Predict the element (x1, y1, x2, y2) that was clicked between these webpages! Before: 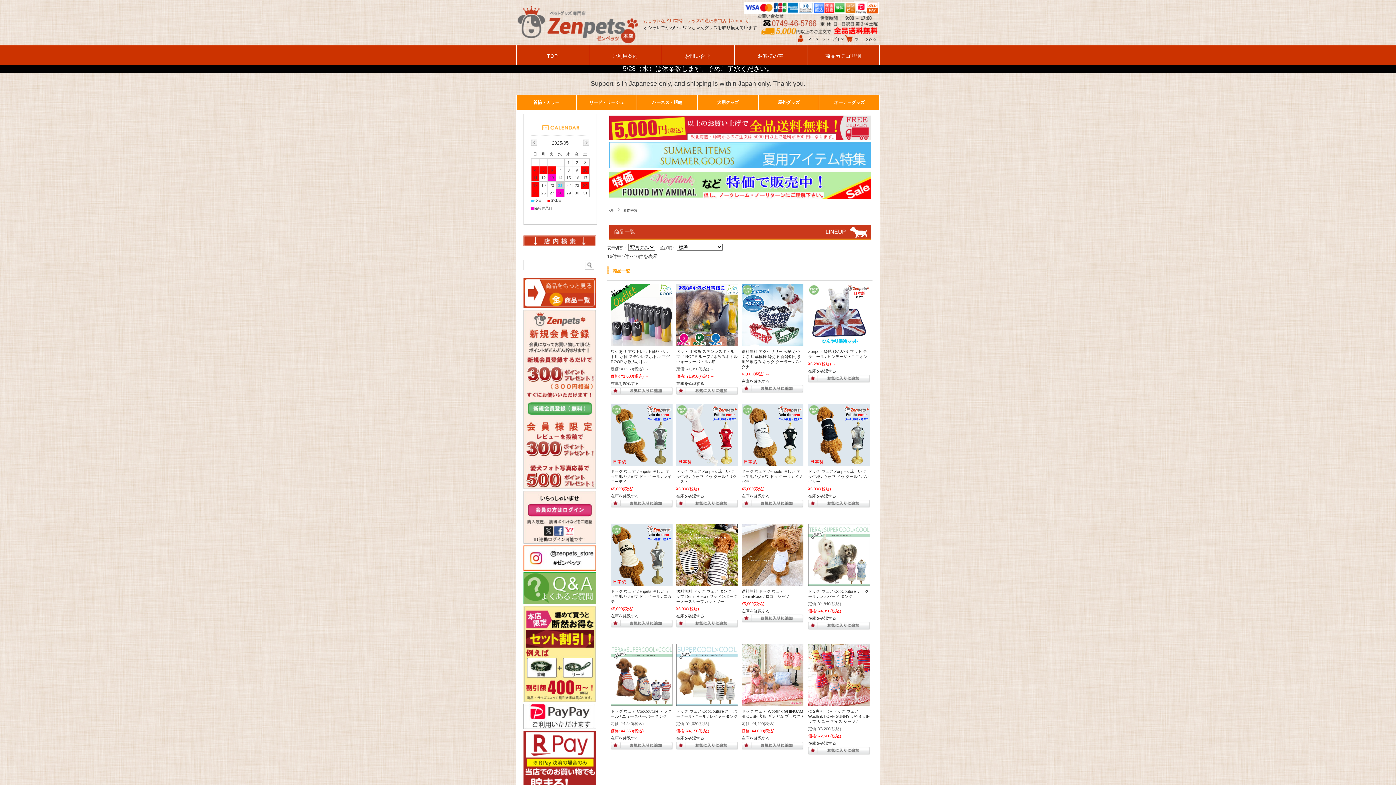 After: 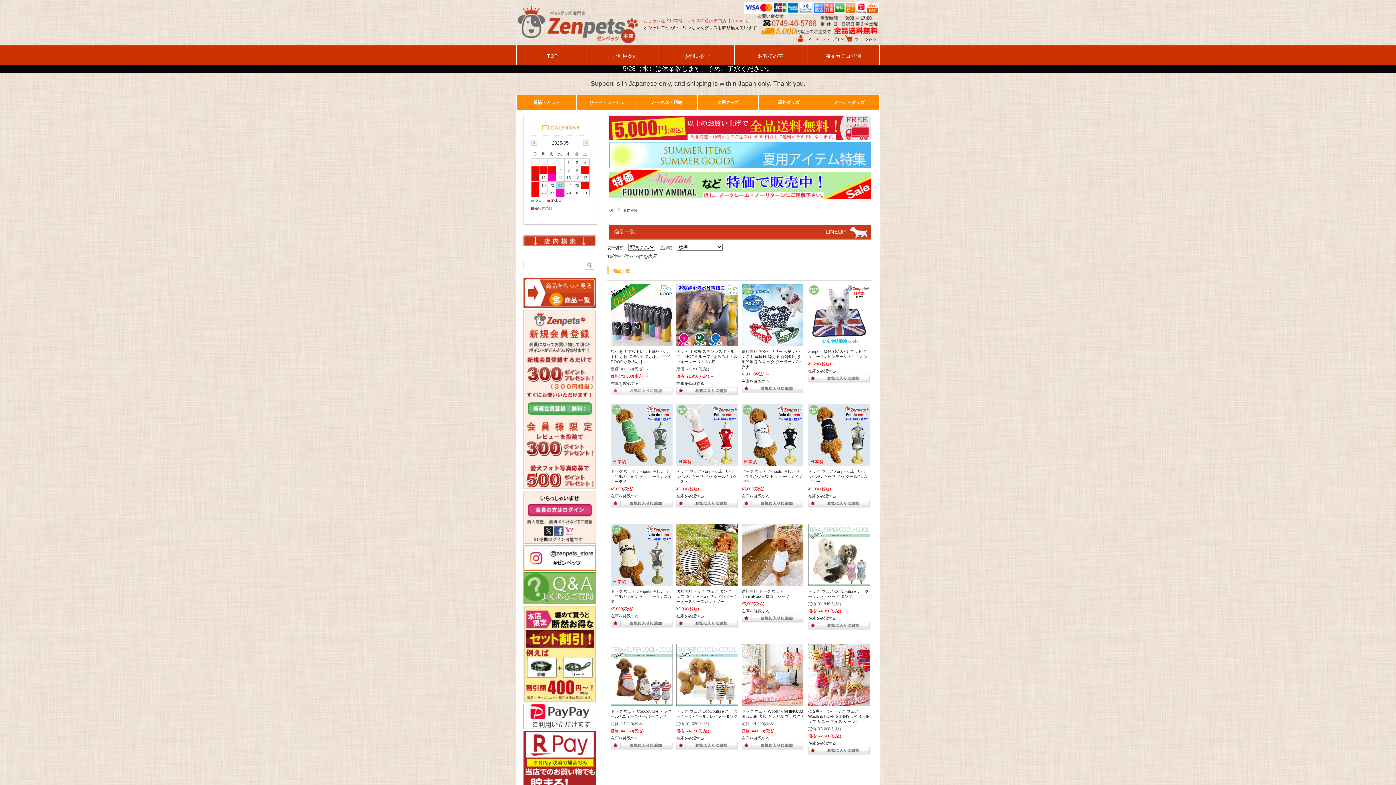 Action: bbox: (610, 389, 672, 394)